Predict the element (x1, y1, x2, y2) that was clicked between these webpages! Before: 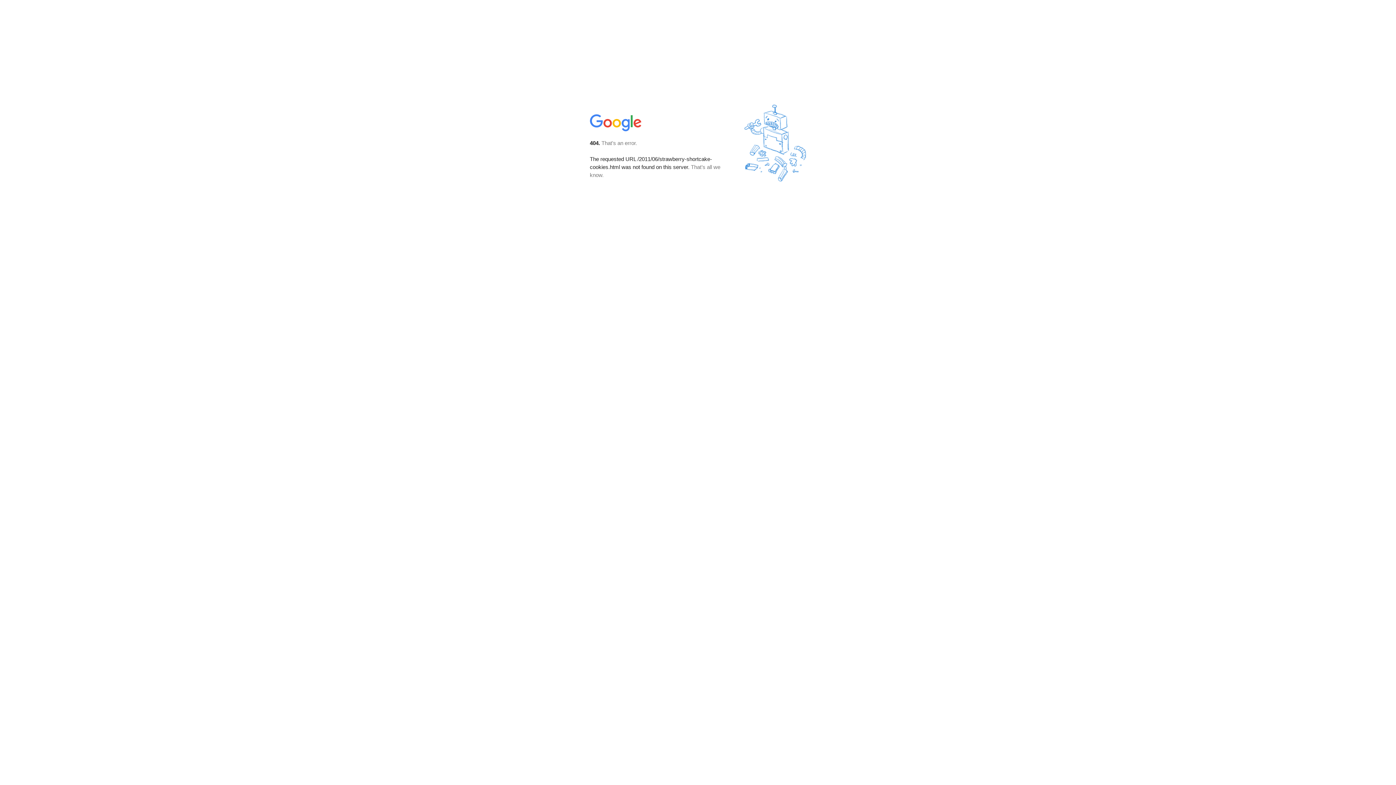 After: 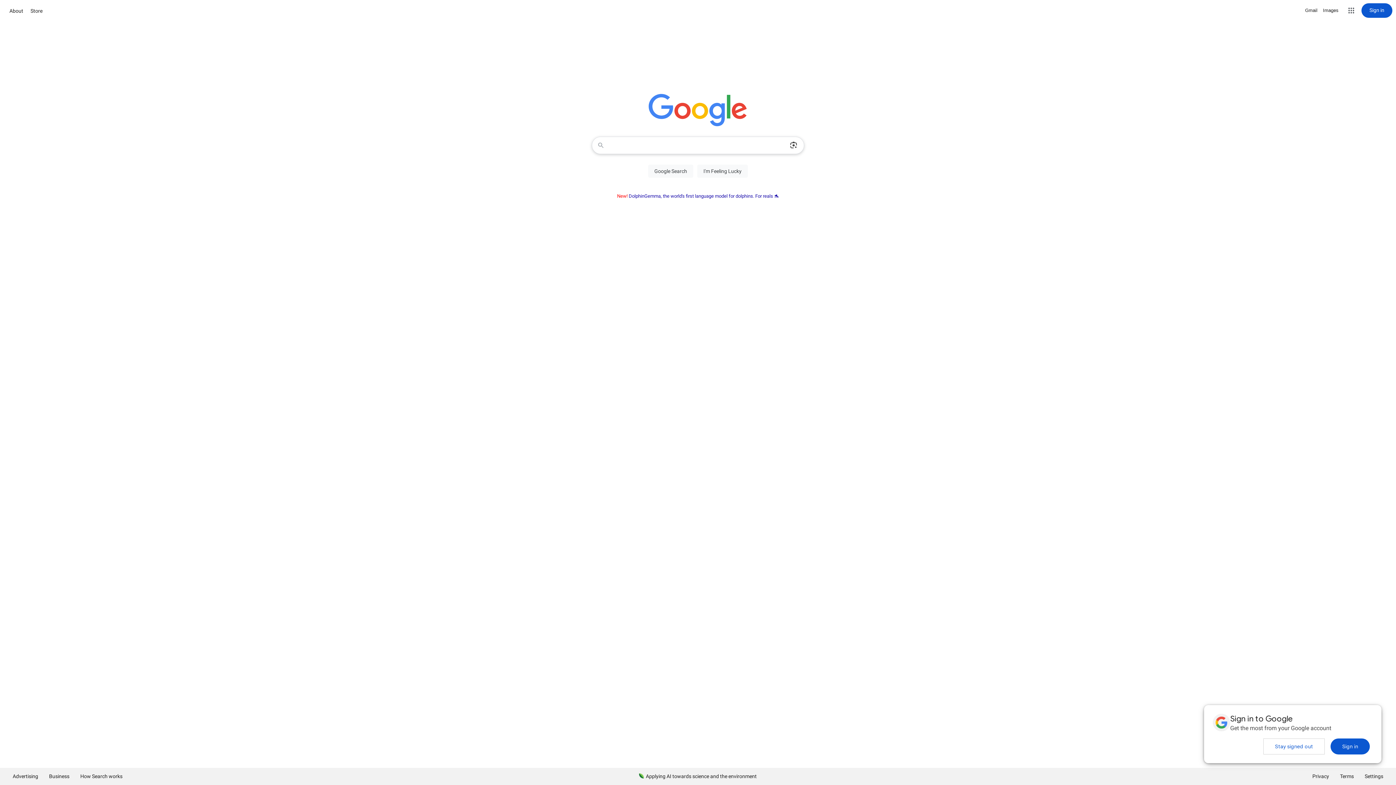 Action: bbox: (590, 127, 642, 134)